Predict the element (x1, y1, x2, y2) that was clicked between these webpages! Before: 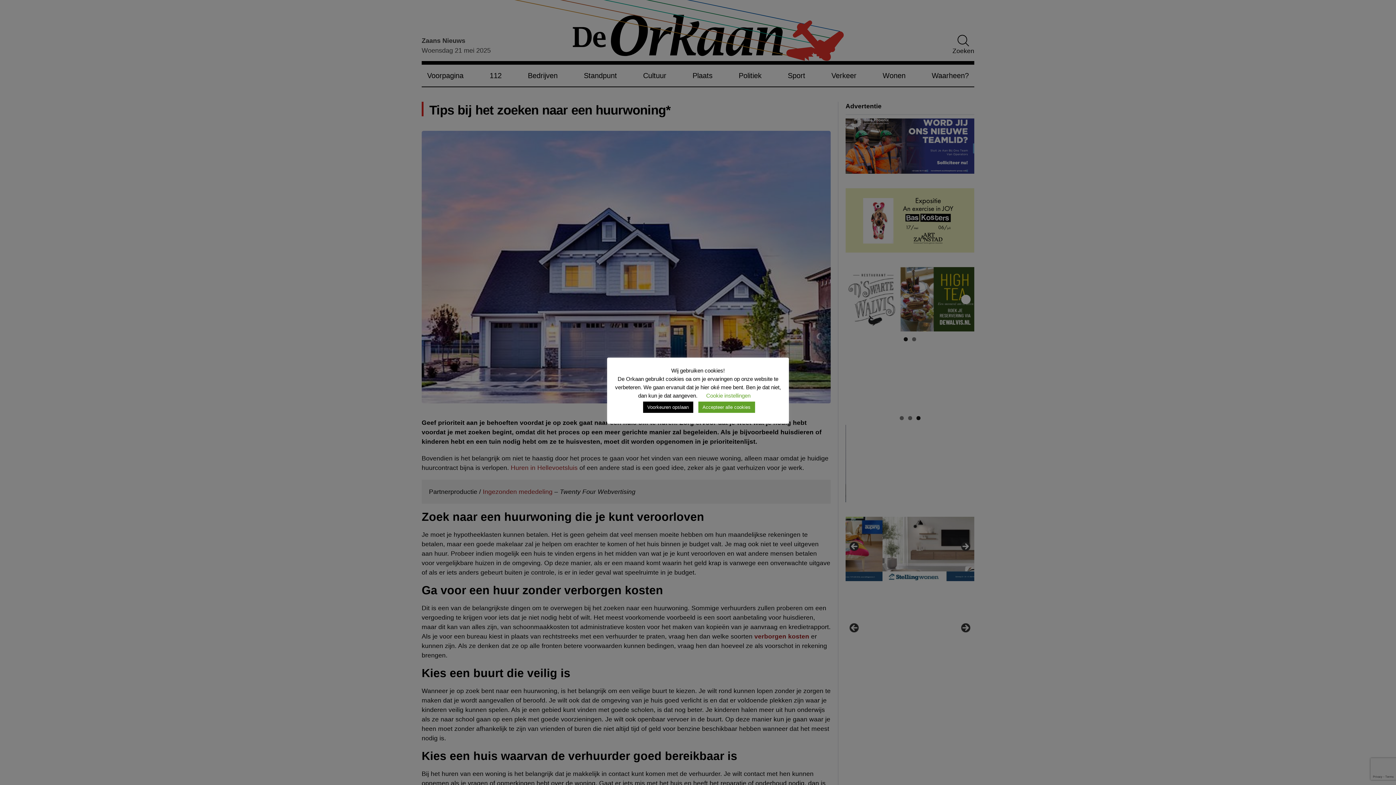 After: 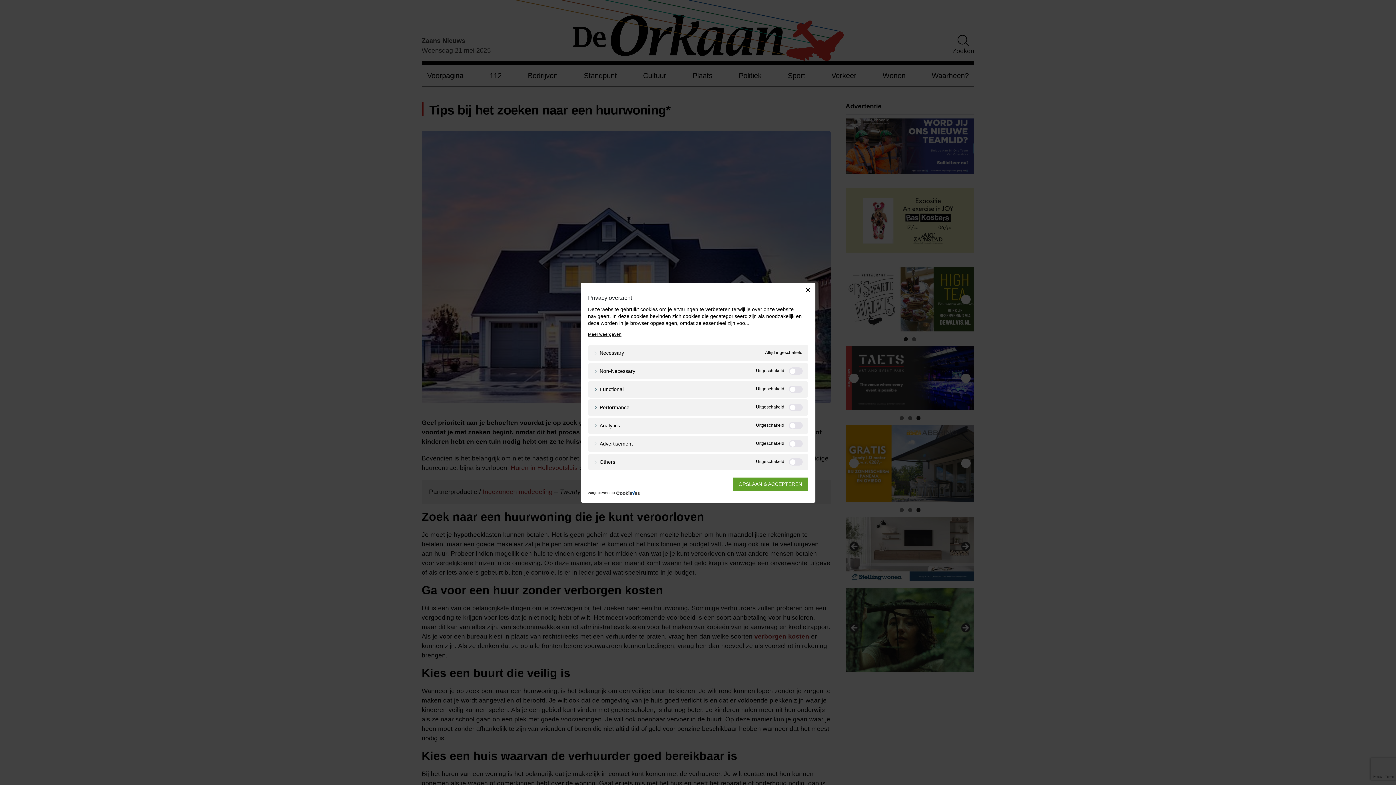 Action: bbox: (706, 392, 750, 398) label: Cookie instellingen